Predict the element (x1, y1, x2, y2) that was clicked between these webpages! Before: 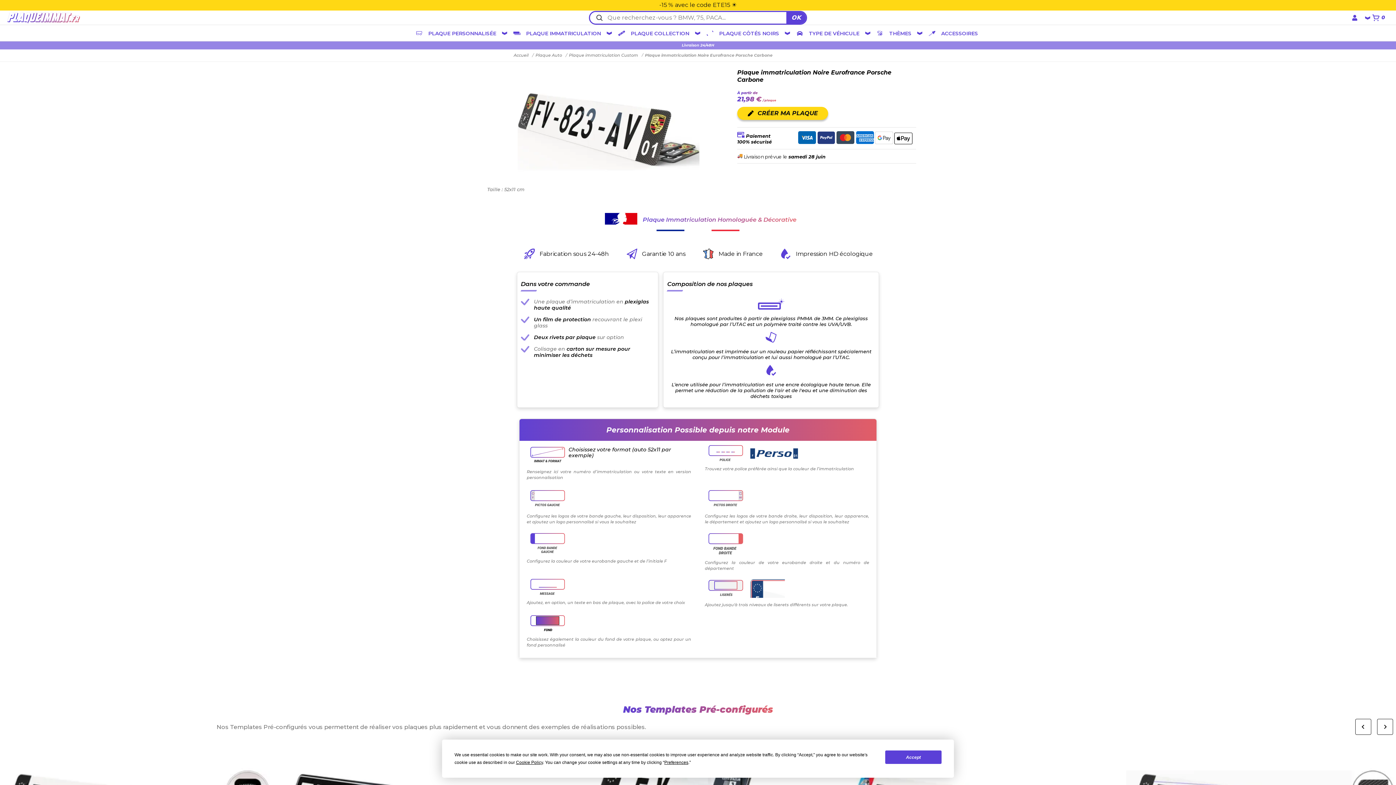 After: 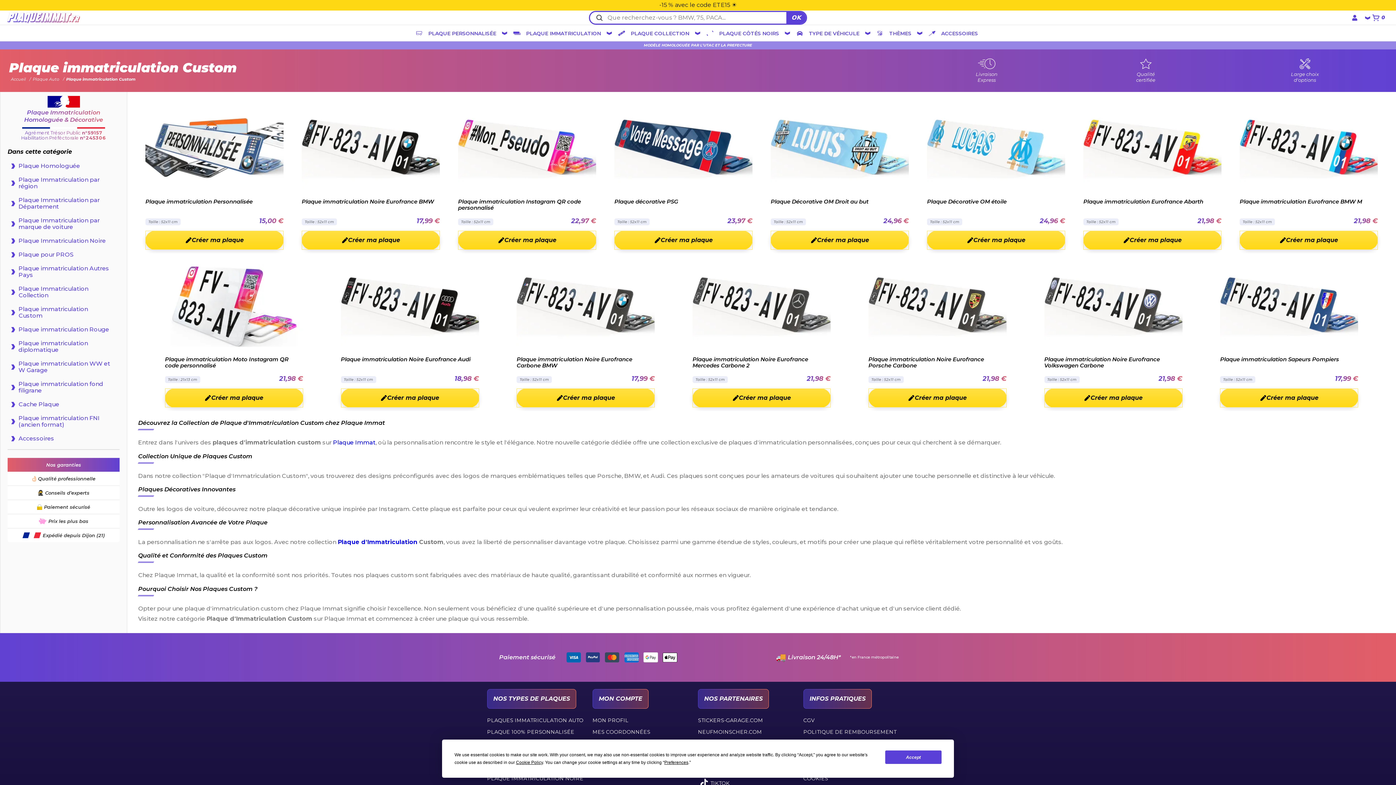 Action: label: Plaque immatriculation Custom bbox: (567, 52, 638, 57)